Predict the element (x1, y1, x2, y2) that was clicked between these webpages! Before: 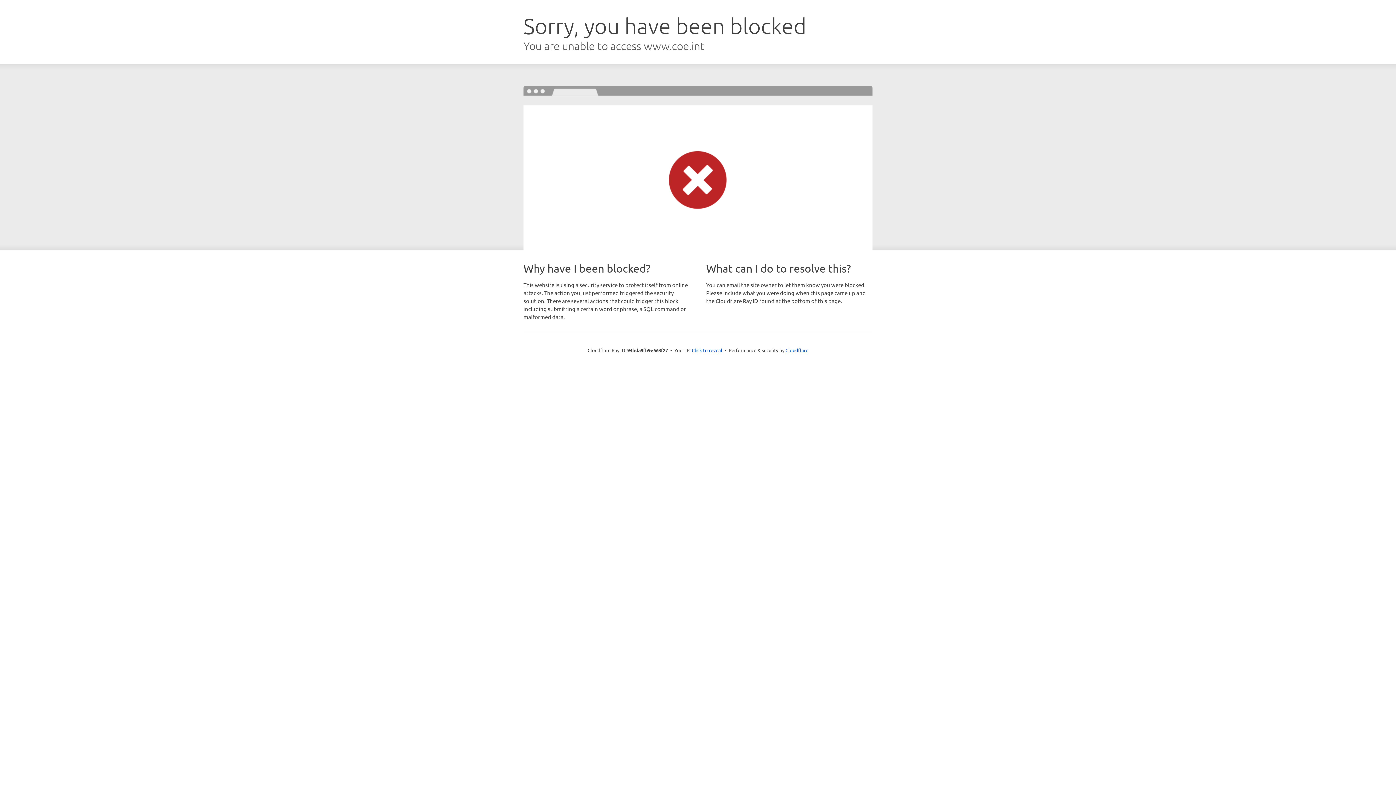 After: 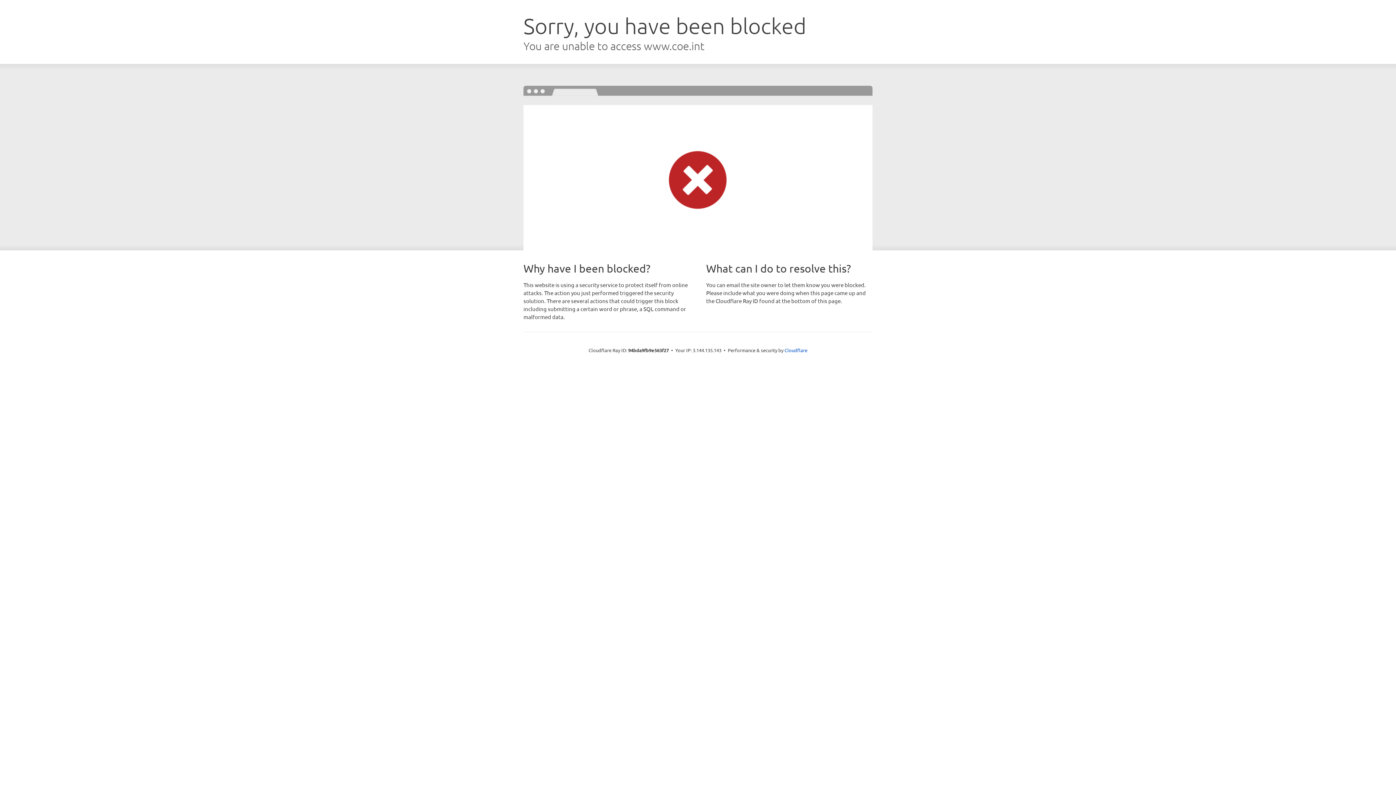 Action: bbox: (692, 346, 722, 353) label: Click to reveal